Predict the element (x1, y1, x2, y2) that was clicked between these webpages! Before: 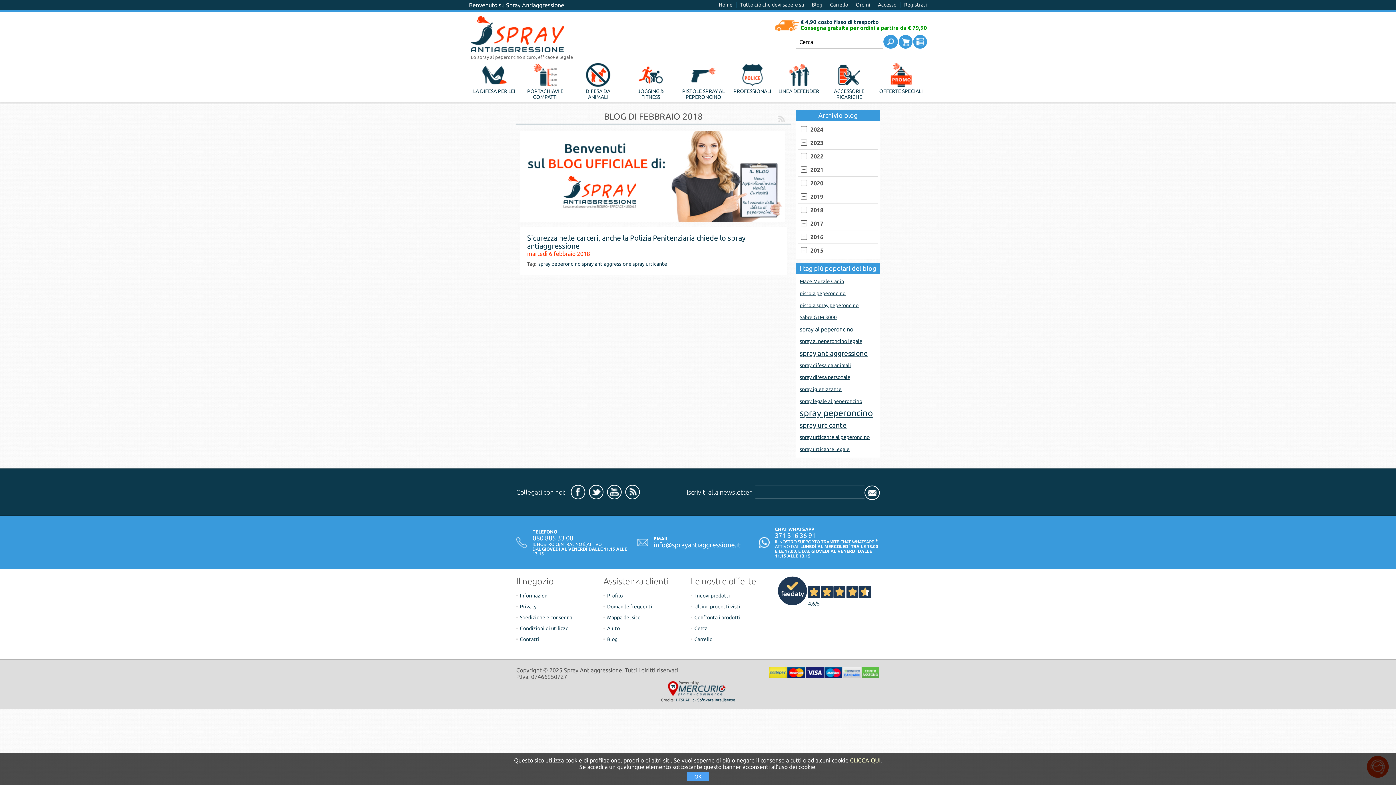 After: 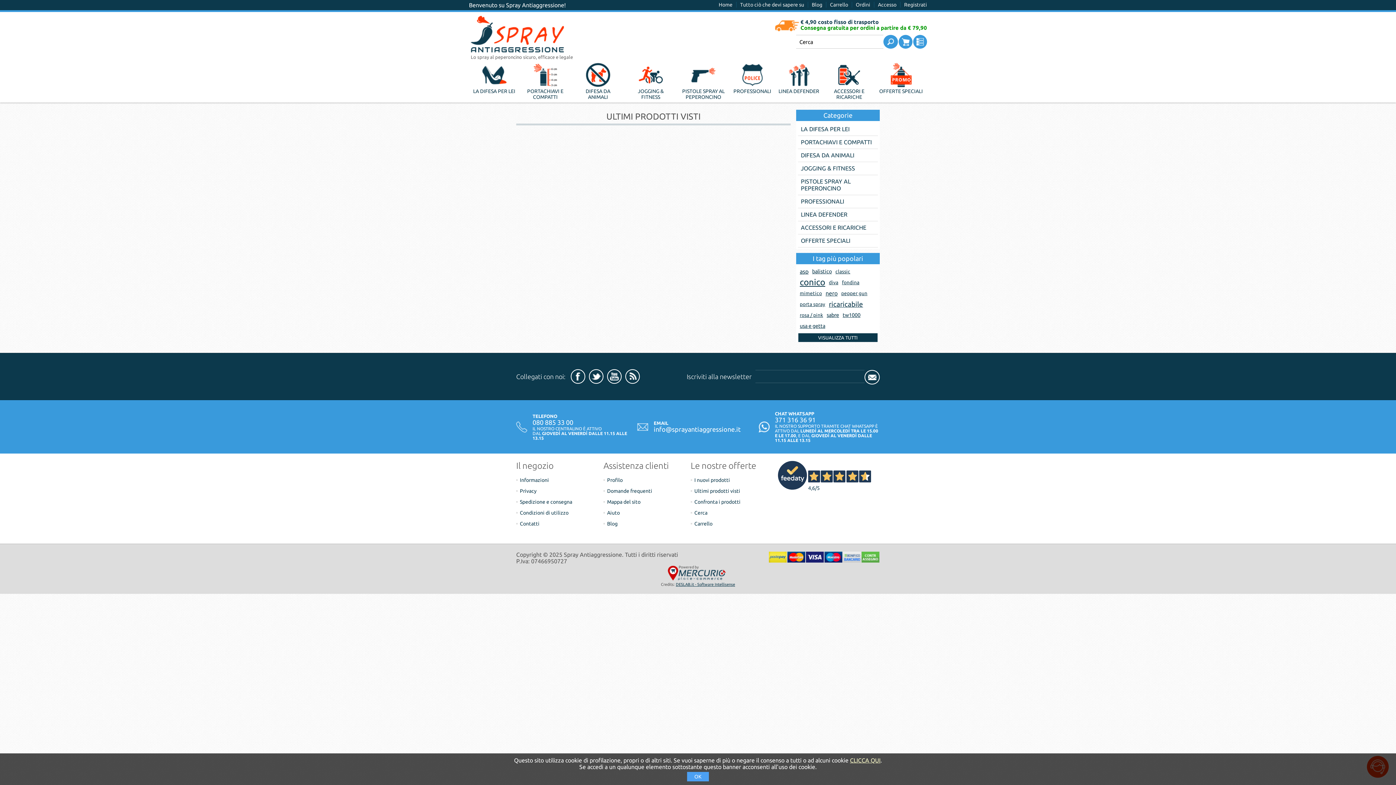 Action: label: Ultimi prodotti visti bbox: (690, 601, 744, 612)